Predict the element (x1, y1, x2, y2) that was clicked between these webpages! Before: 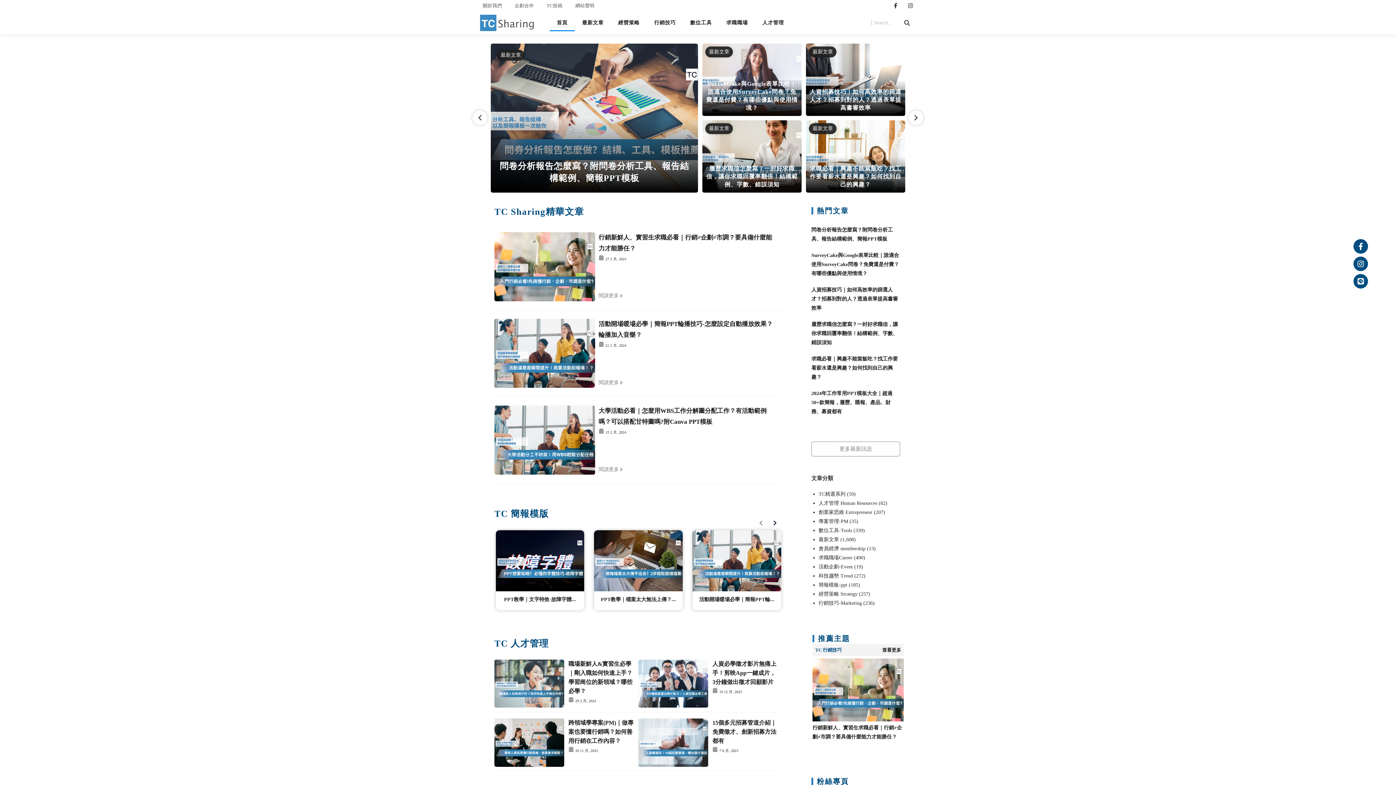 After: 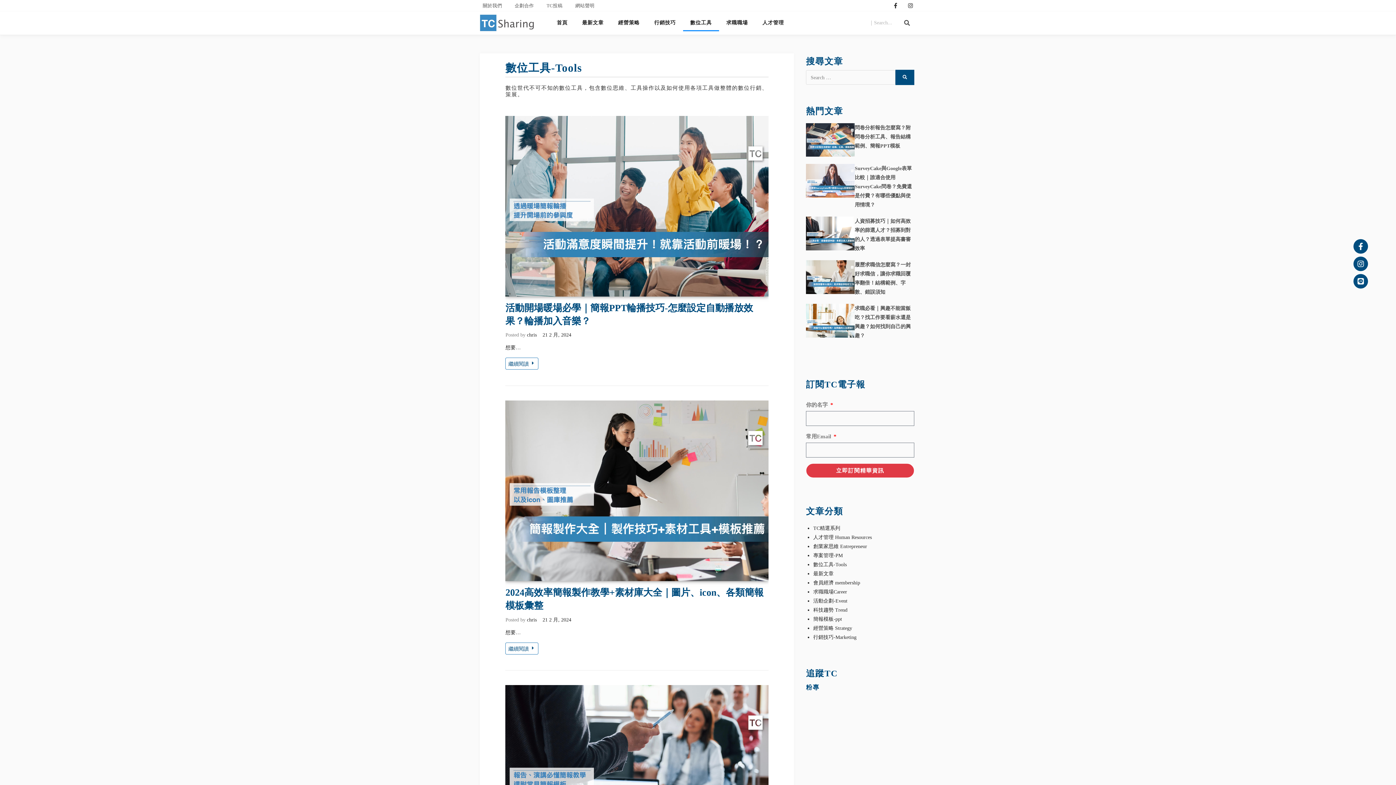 Action: label: 數位工具-Tools bbox: (818, 527, 852, 533)